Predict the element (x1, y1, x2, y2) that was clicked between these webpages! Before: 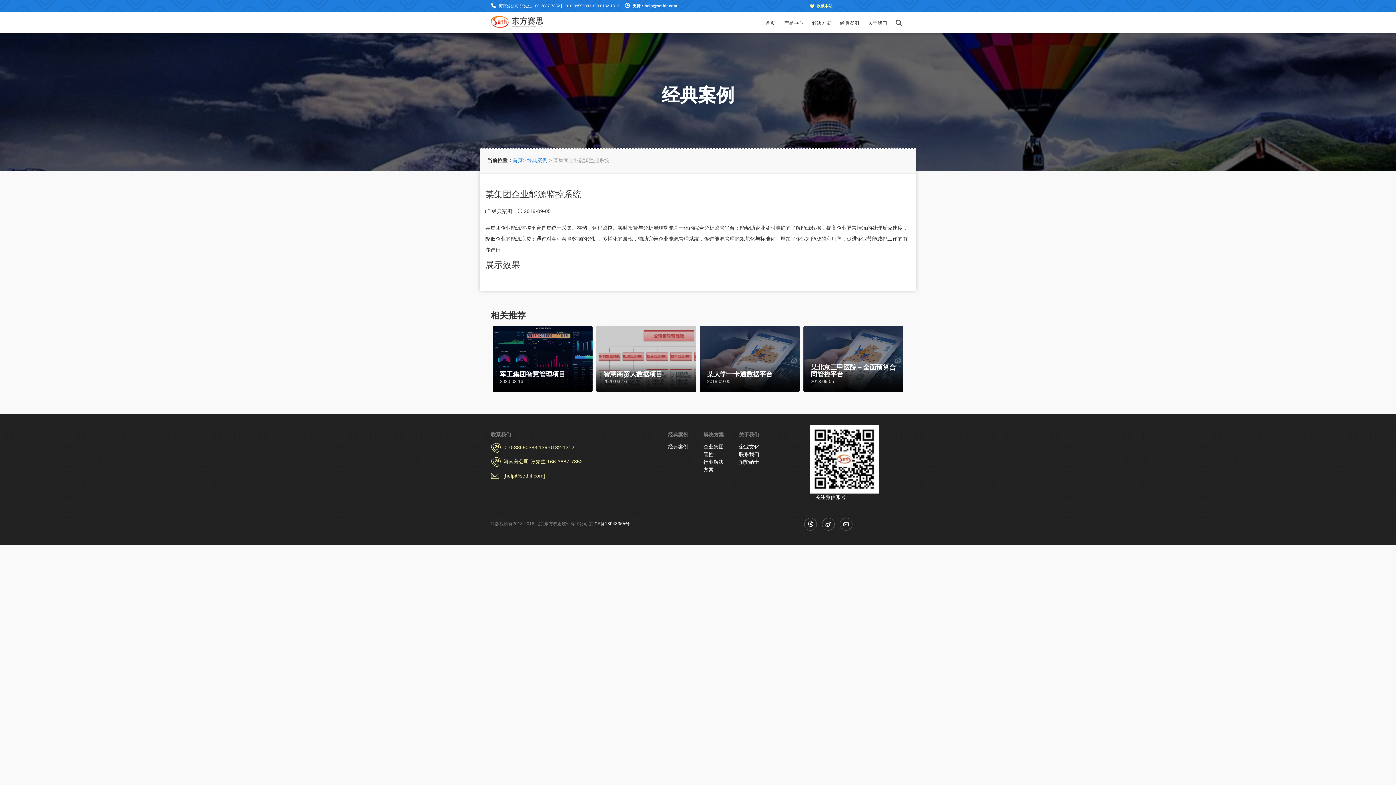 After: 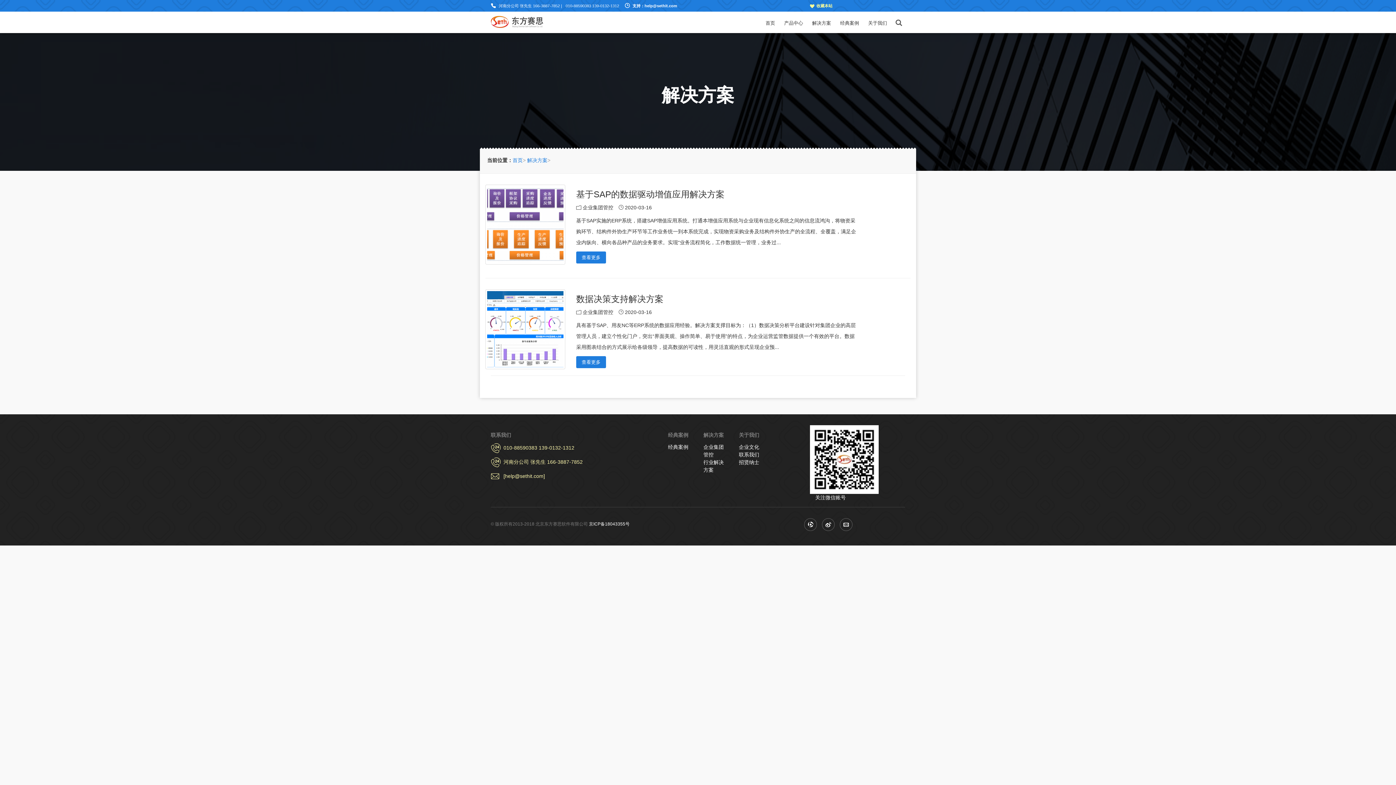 Action: bbox: (806, 11, 836, 33) label: 解决方案